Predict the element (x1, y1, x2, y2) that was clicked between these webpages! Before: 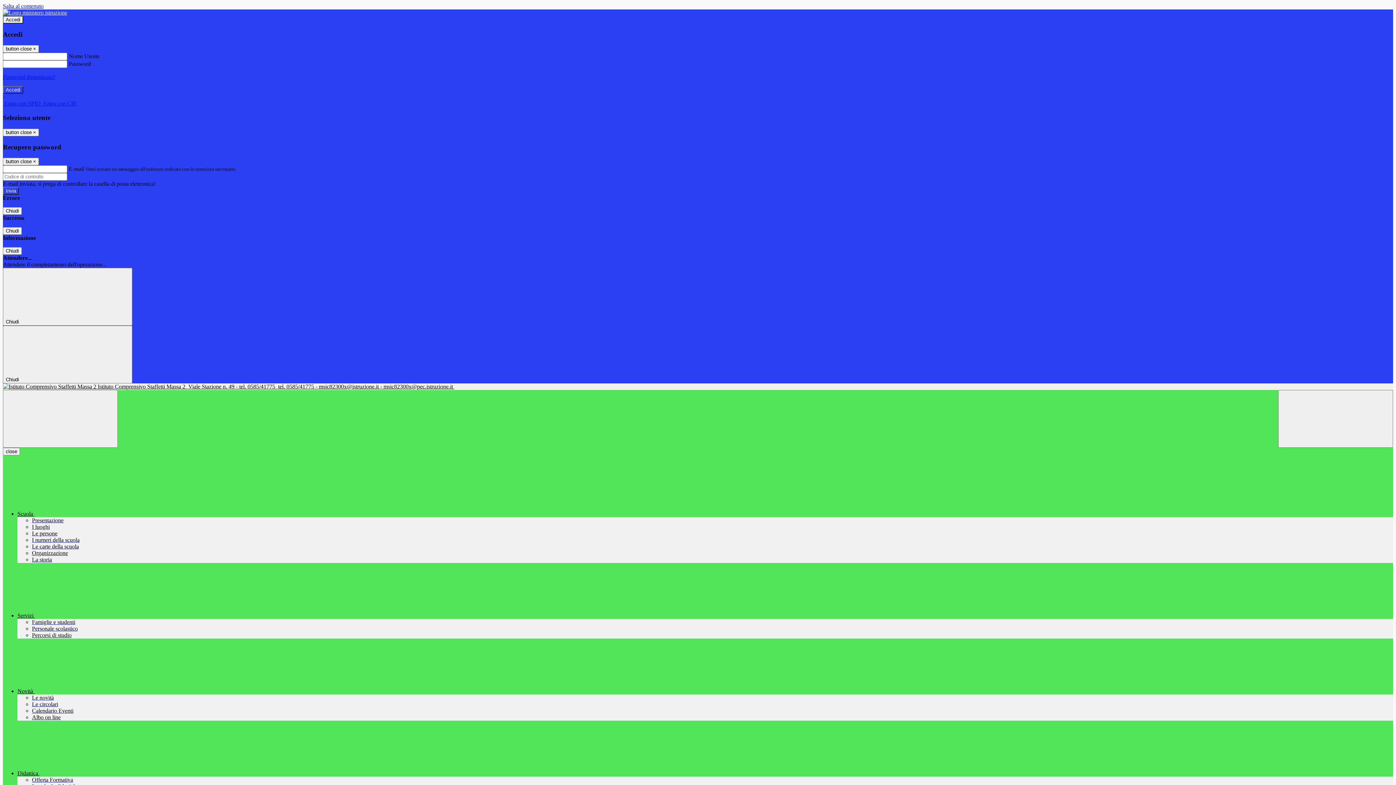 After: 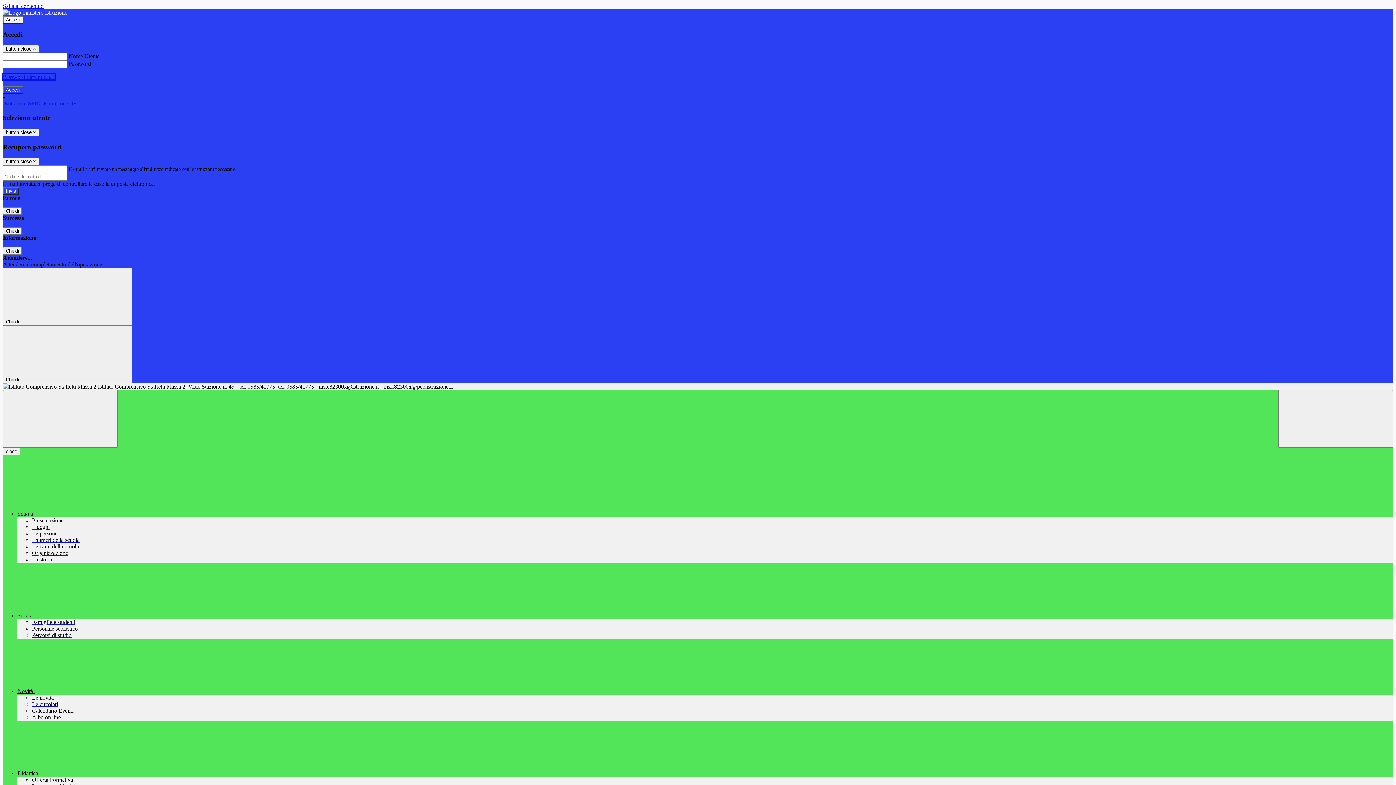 Action: bbox: (2, 73, 55, 80) label: Password dimenticata?